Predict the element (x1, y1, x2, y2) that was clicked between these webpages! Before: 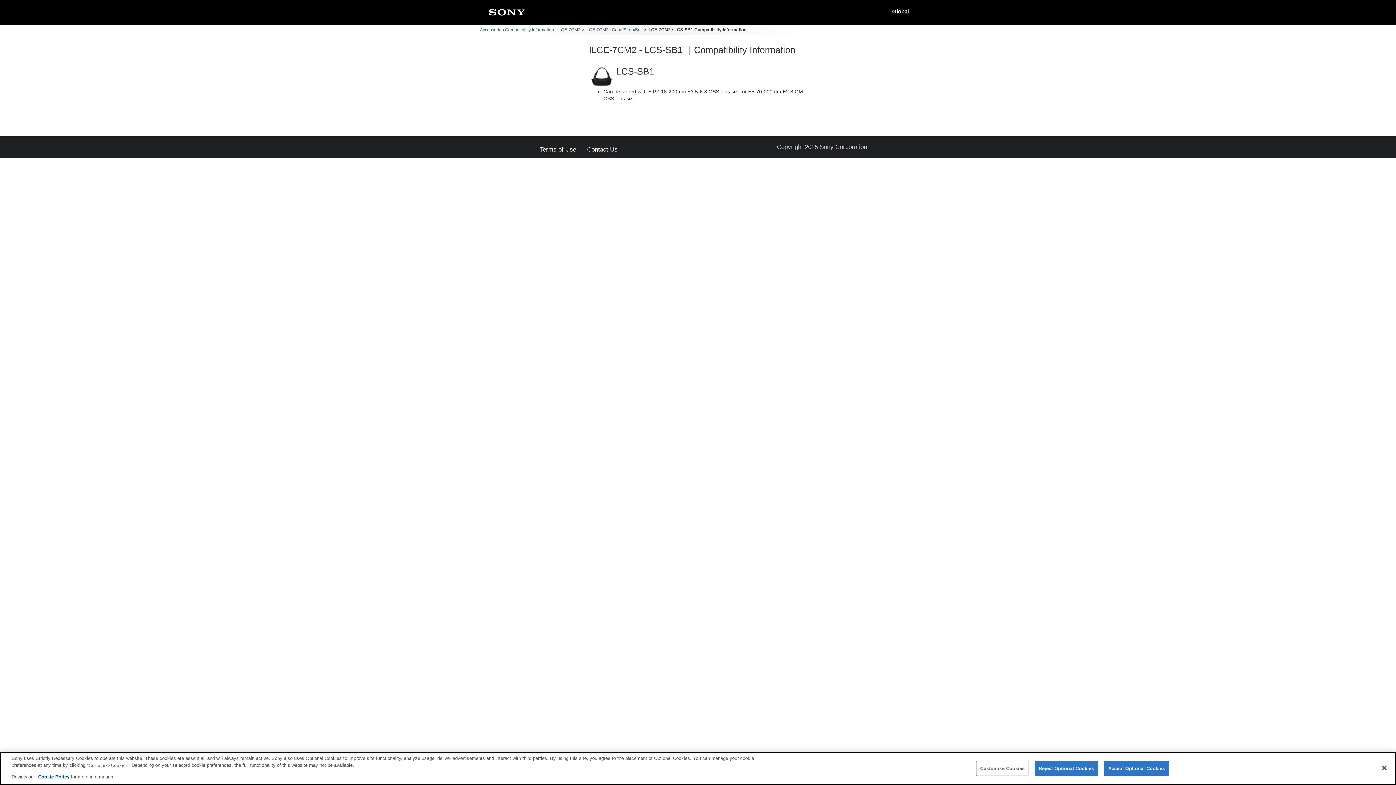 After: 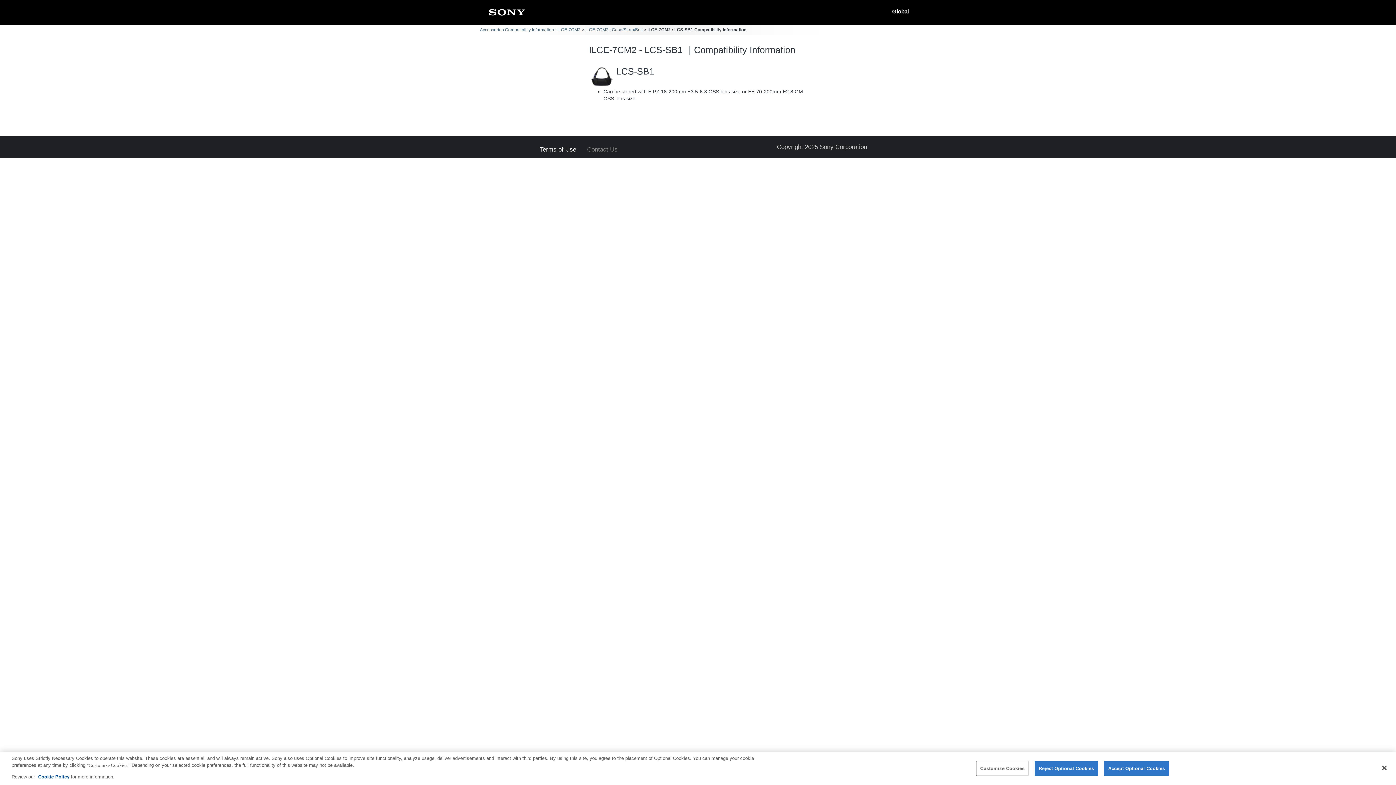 Action: label: Contact Us bbox: (587, 146, 617, 152)